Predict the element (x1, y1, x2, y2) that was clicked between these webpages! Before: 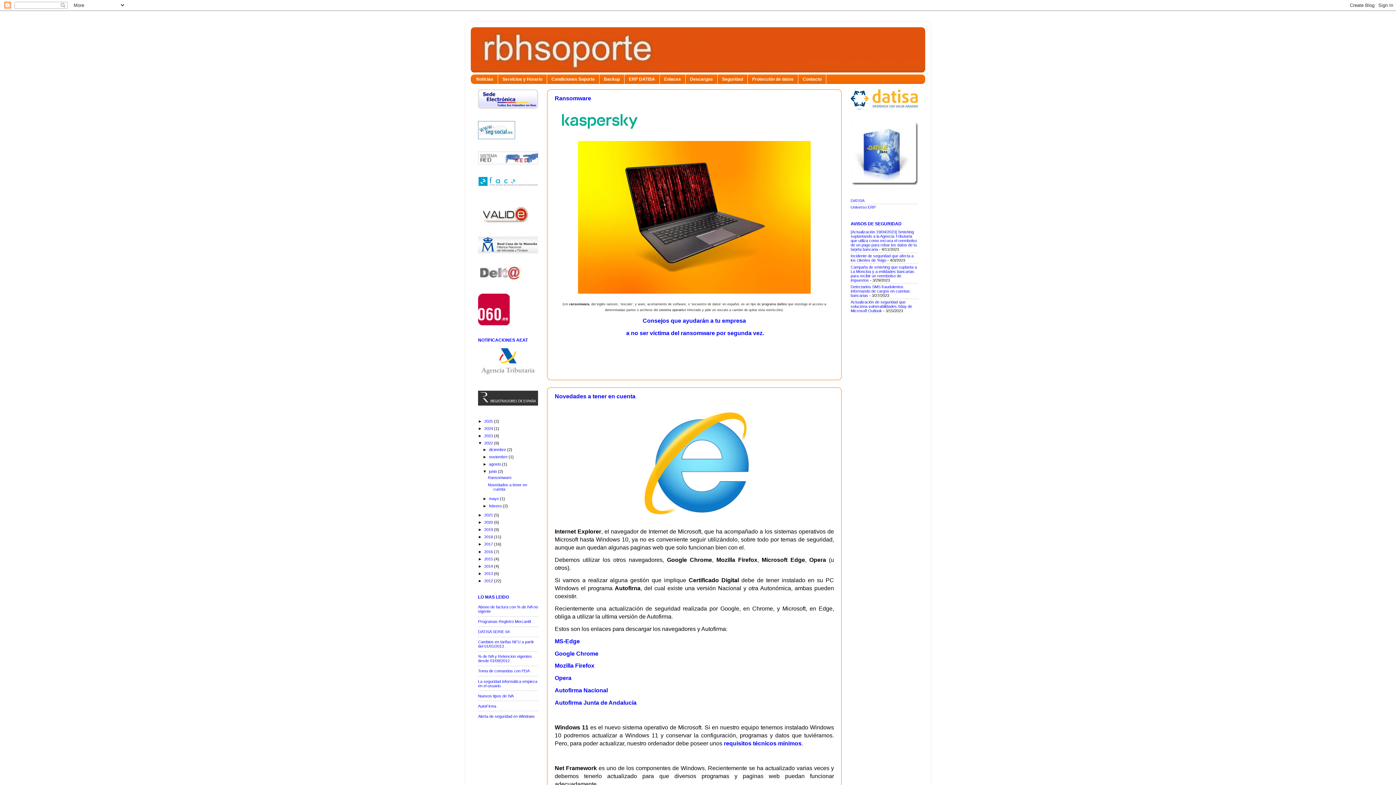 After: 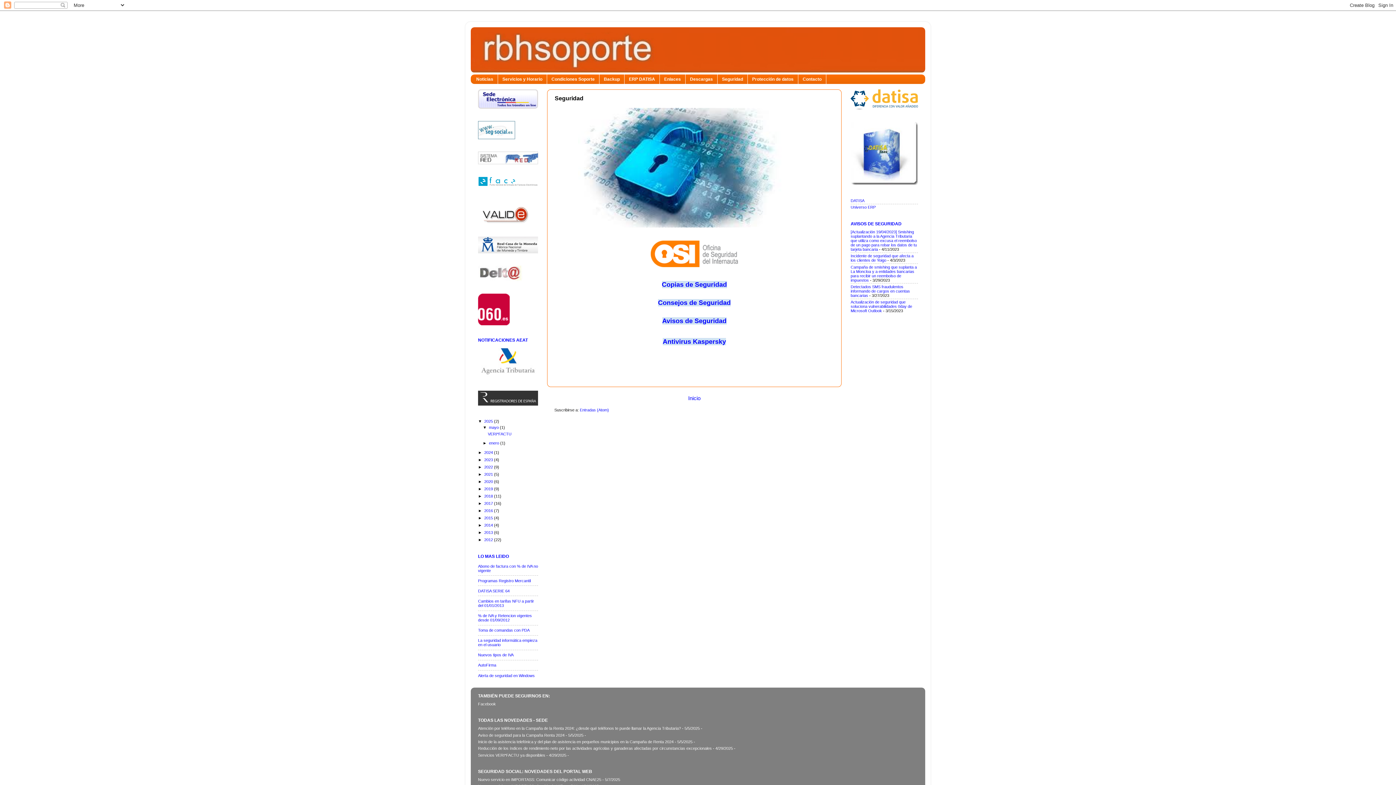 Action: label: Seguridad bbox: (717, 74, 748, 84)